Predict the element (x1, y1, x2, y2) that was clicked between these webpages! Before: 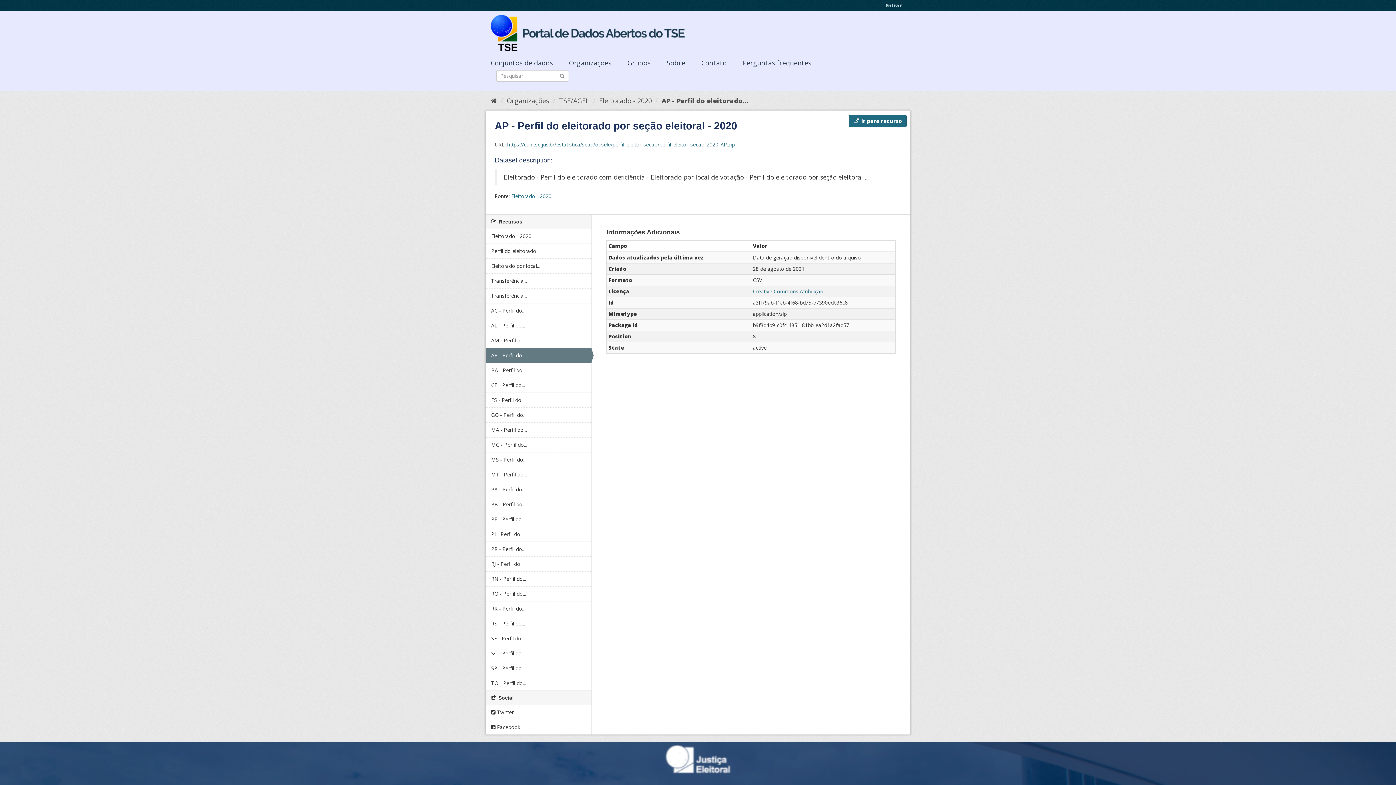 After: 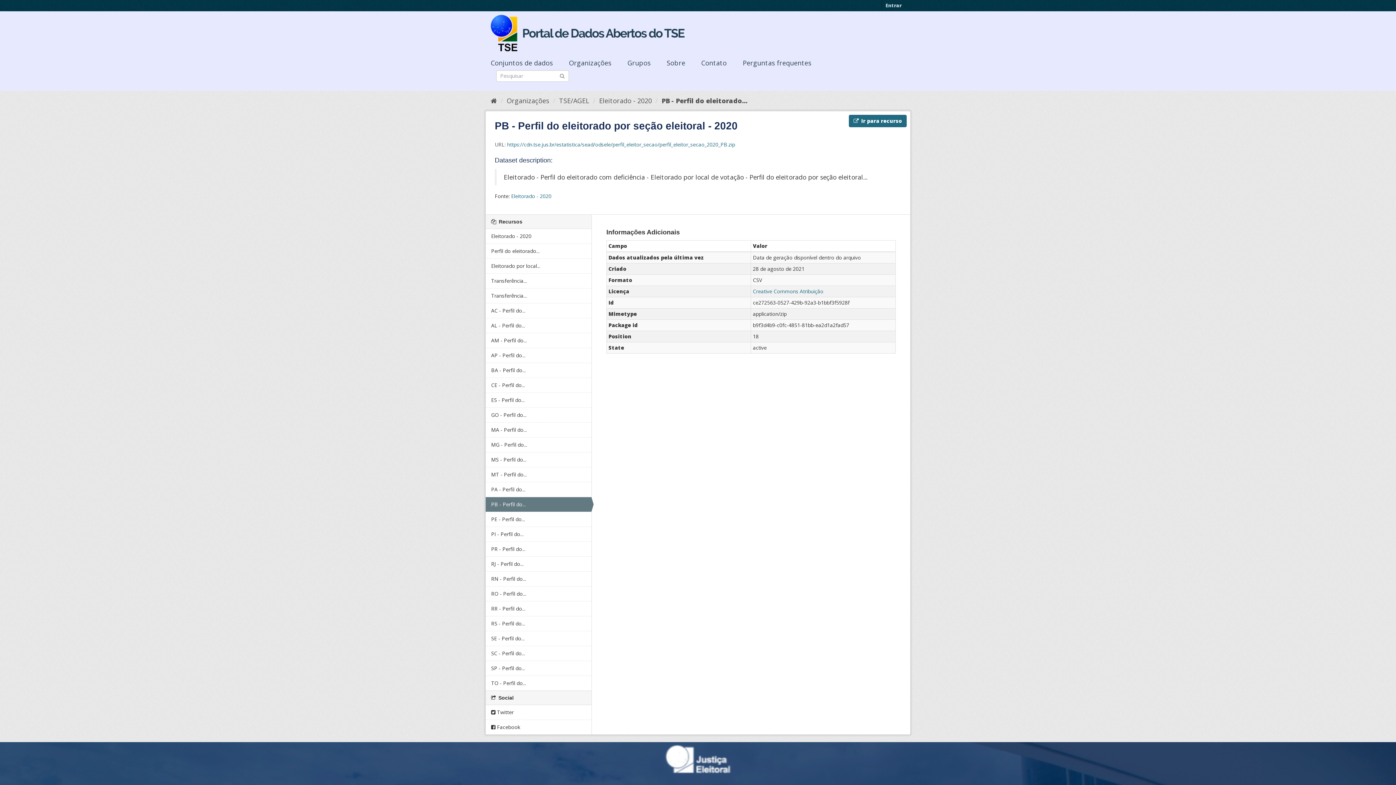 Action: bbox: (485, 497, 591, 512) label: PB - Perfil do...